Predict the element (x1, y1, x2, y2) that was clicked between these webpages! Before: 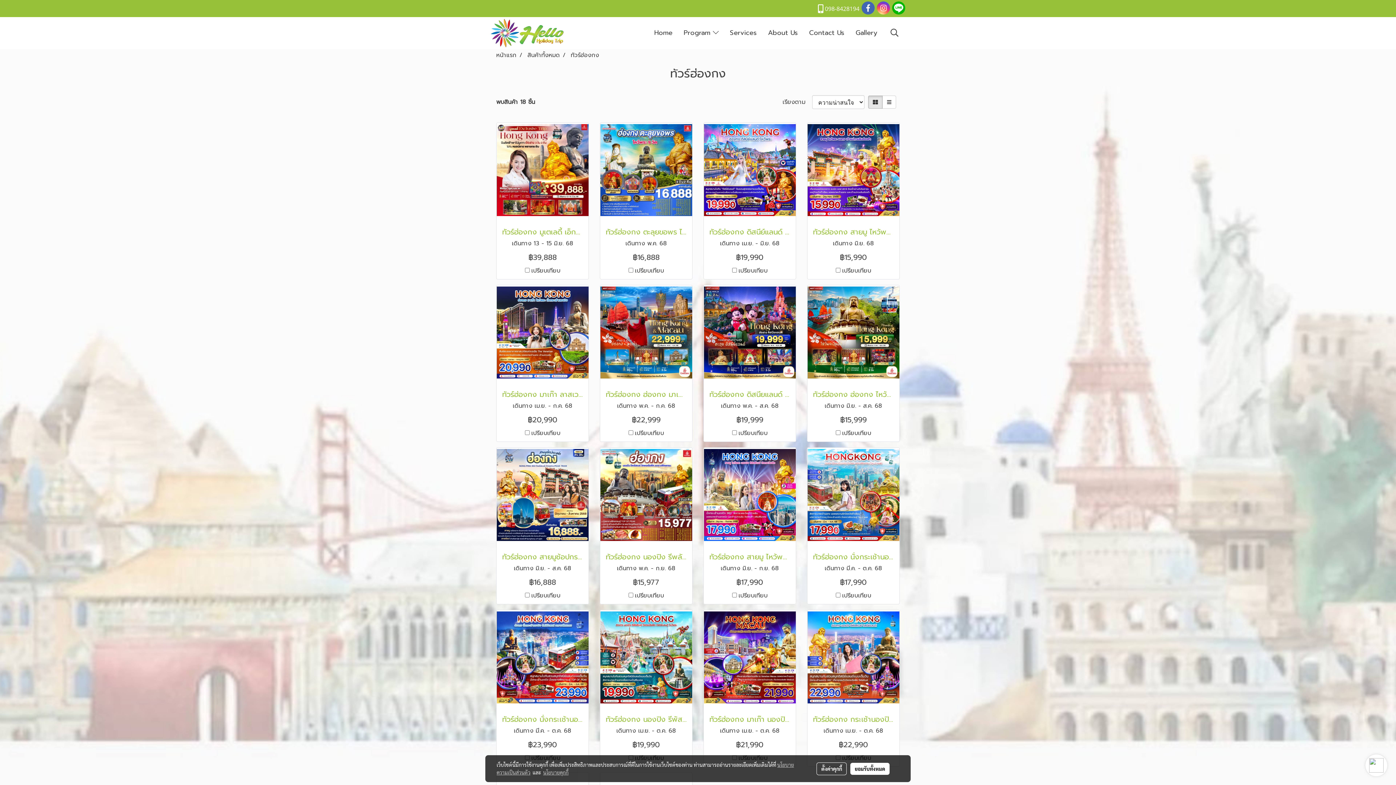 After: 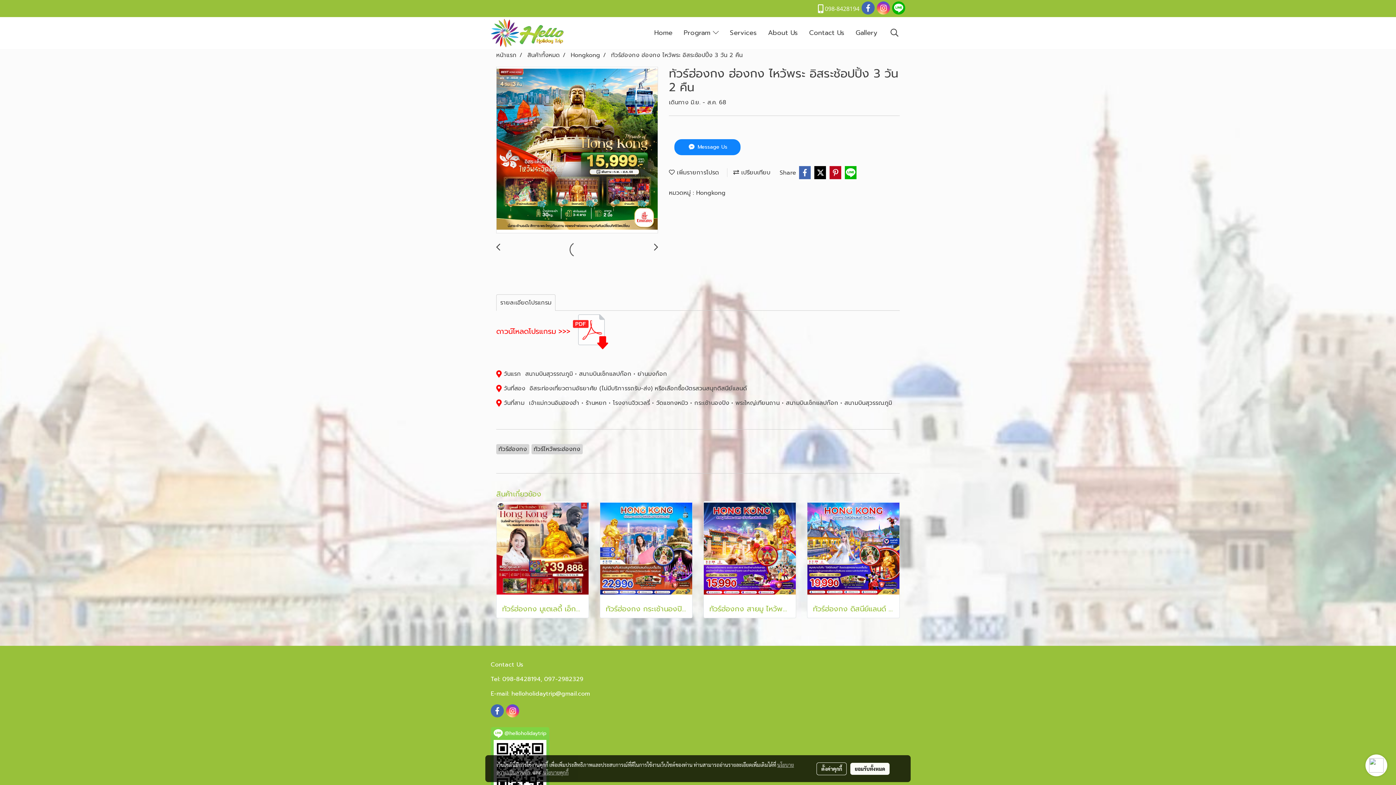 Action: bbox: (813, 388, 894, 399) label: ทัวร์ฮ่องกง ฮ่องกง ไหว้พระ อิสระช้อปปิ้ง 3 วัน 2 คืน